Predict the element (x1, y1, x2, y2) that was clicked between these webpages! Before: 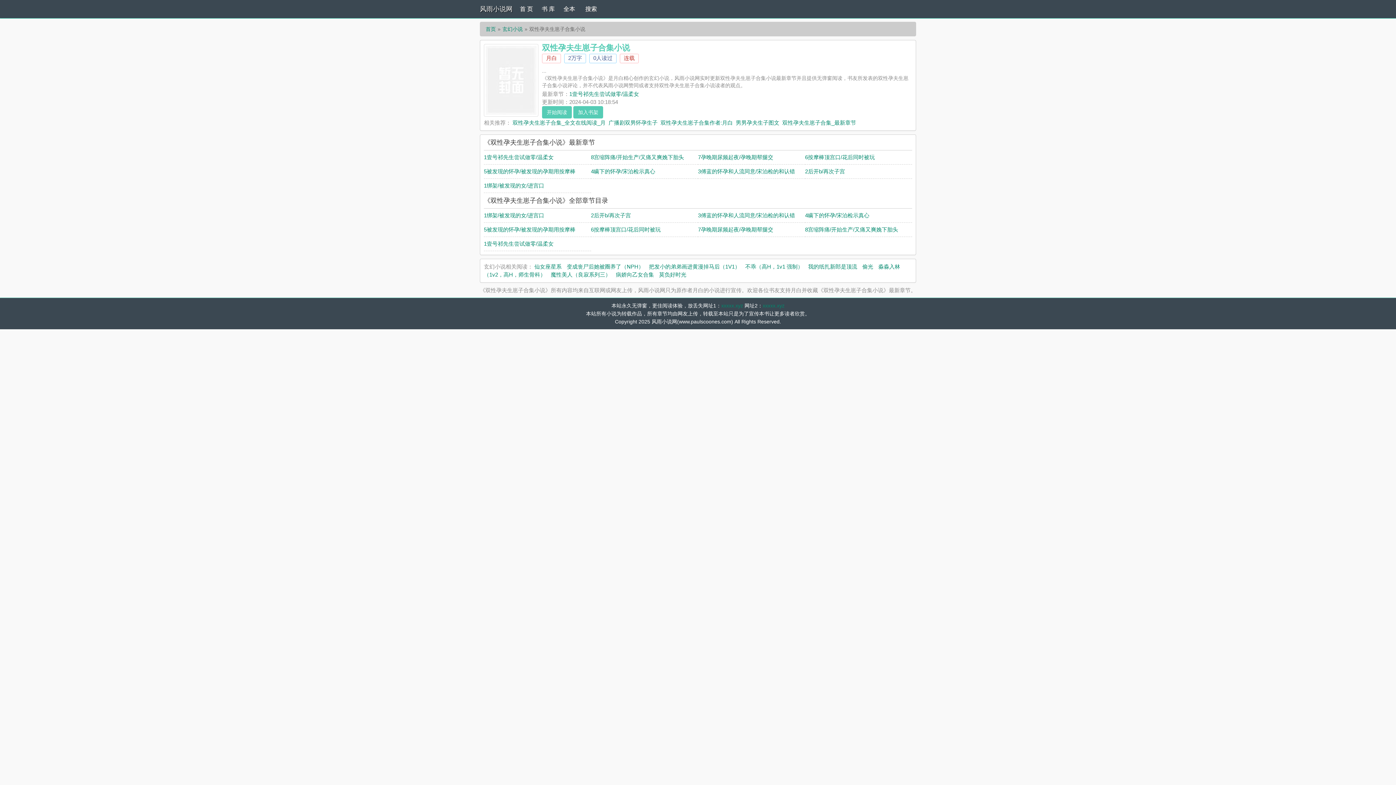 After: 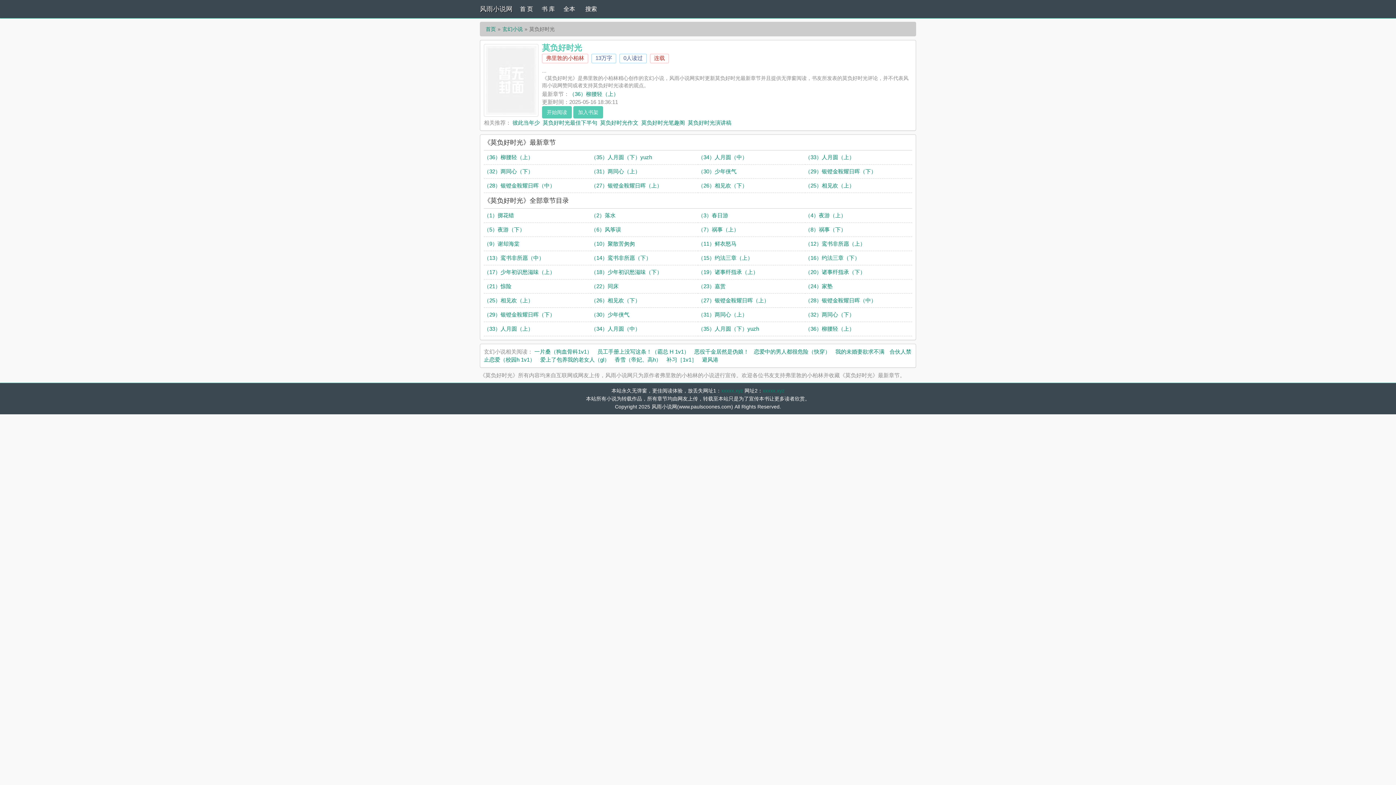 Action: label: 莫负好时光 bbox: (659, 271, 686, 277)